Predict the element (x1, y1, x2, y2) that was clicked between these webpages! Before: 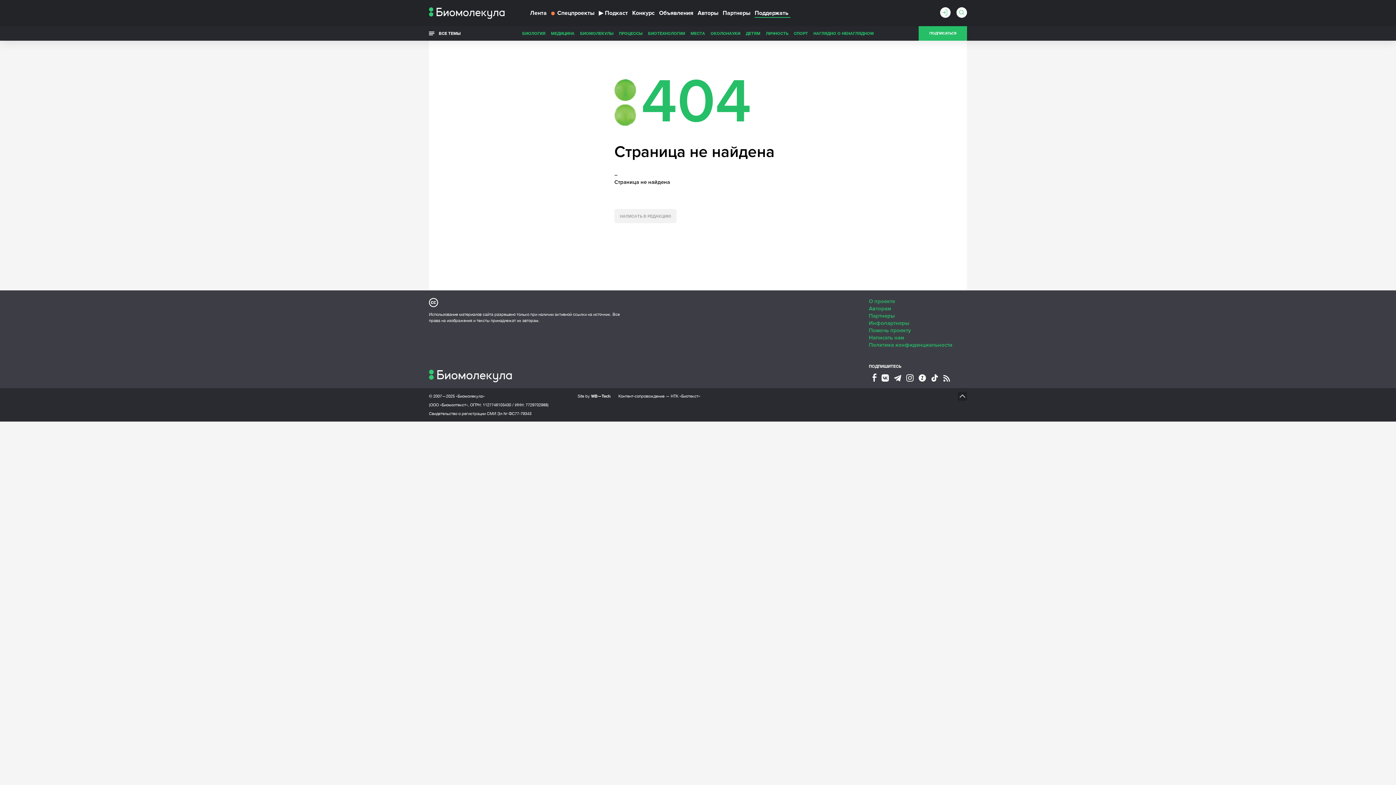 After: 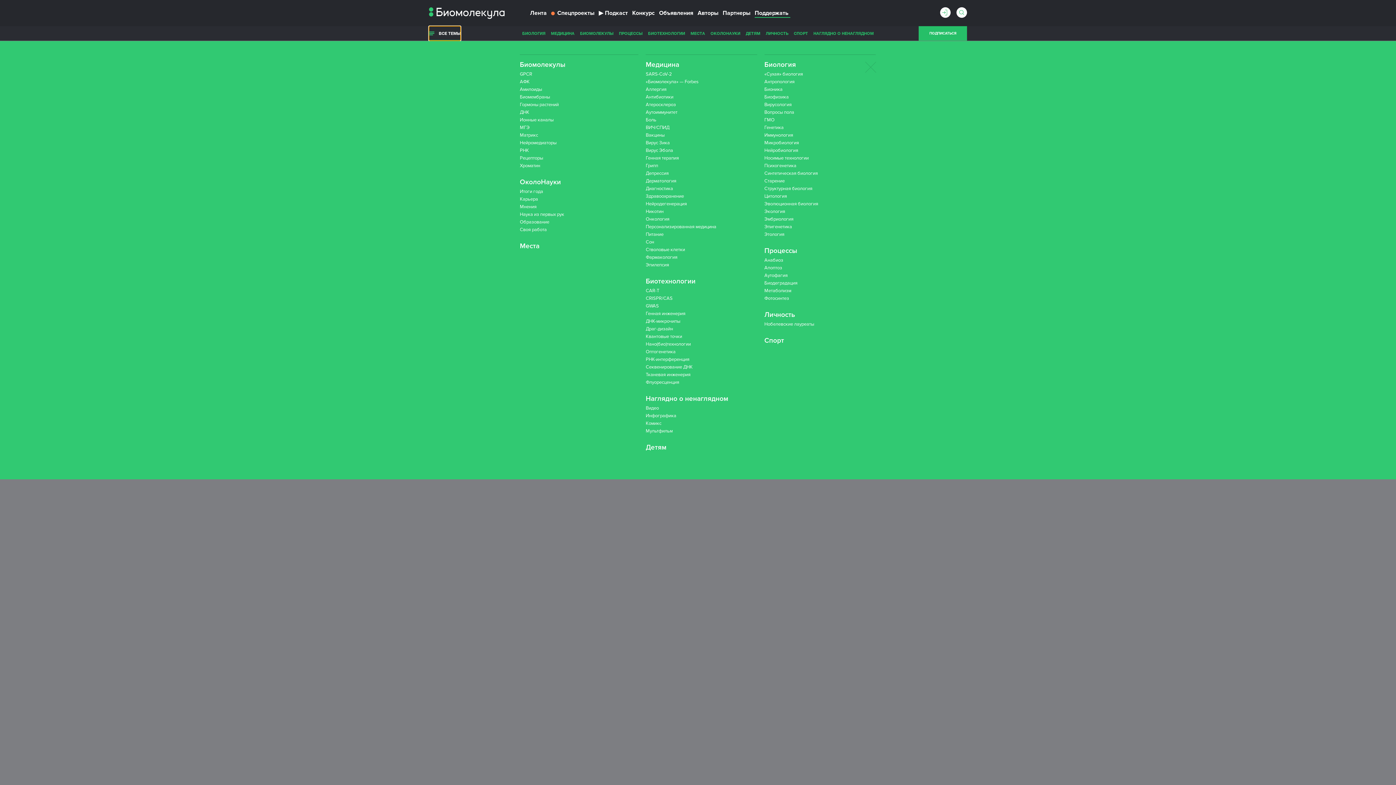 Action: bbox: (429, 26, 460, 40) label:  ВСЕ ТЕМЫ